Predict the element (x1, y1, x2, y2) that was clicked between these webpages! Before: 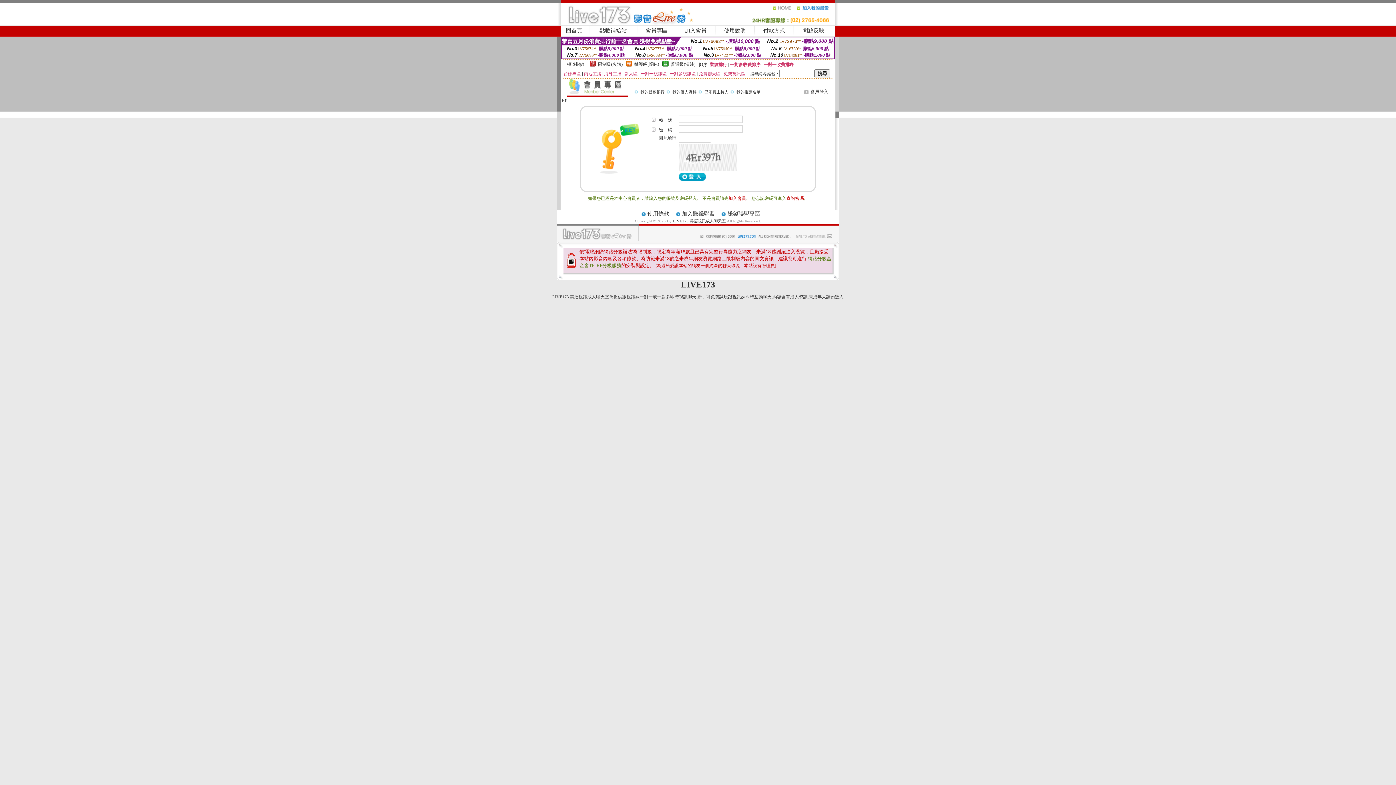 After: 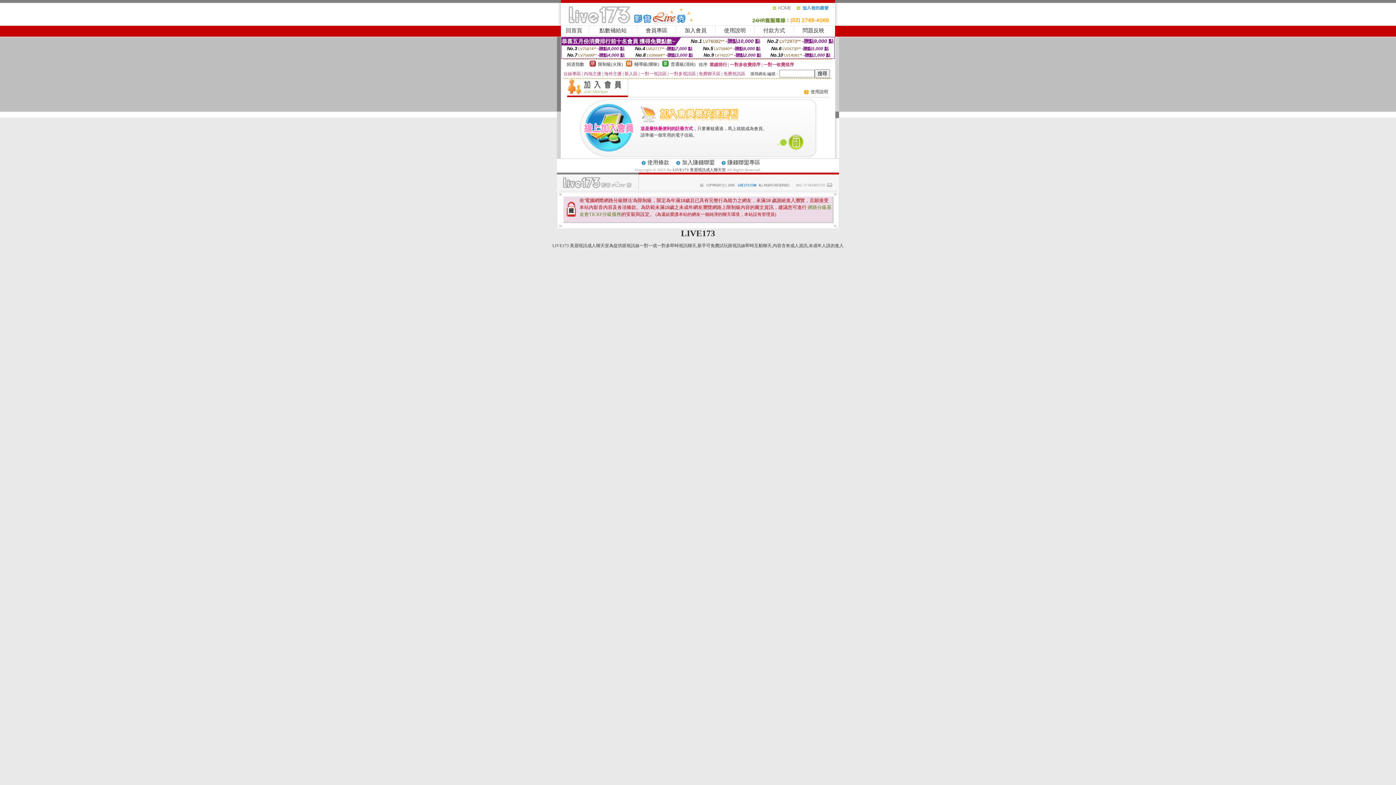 Action: bbox: (684, 27, 706, 33) label: 加入會員